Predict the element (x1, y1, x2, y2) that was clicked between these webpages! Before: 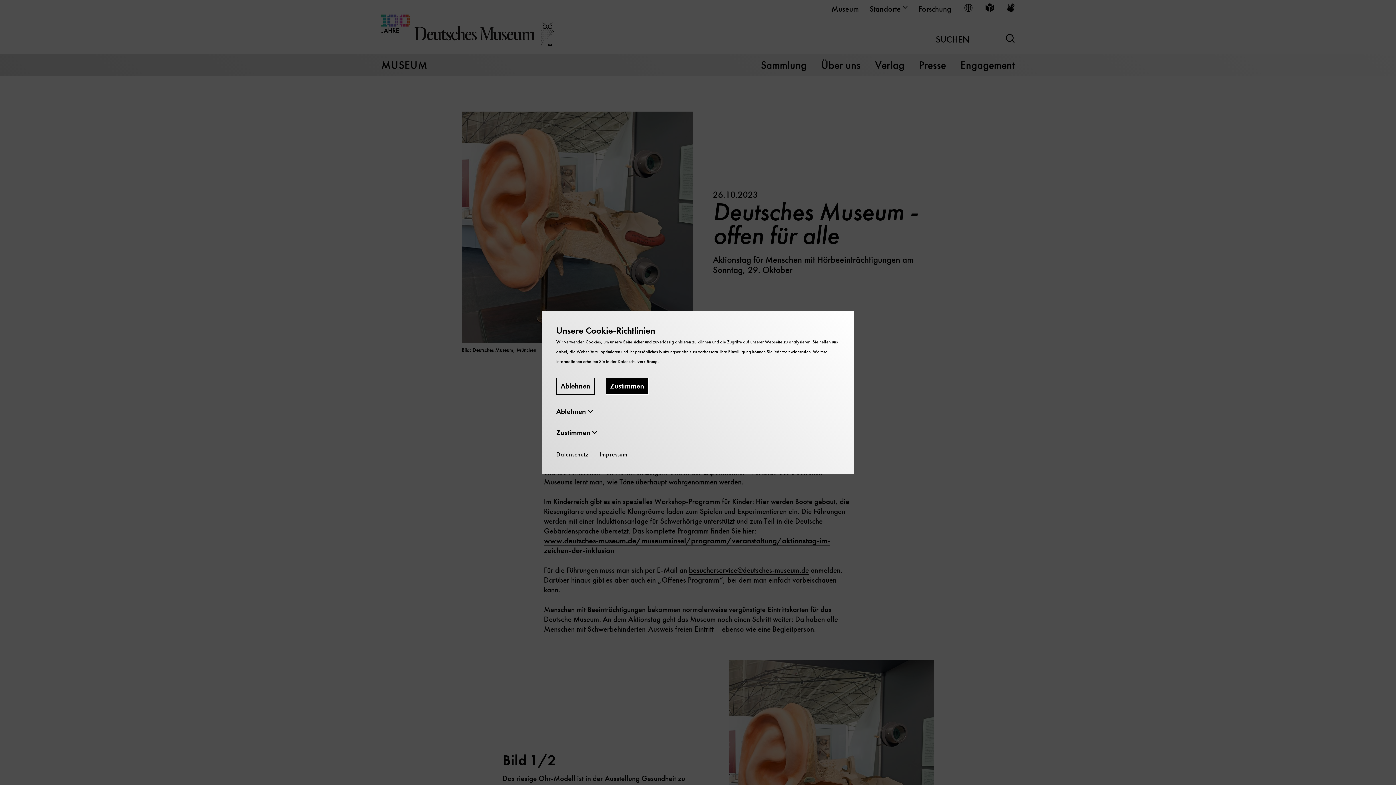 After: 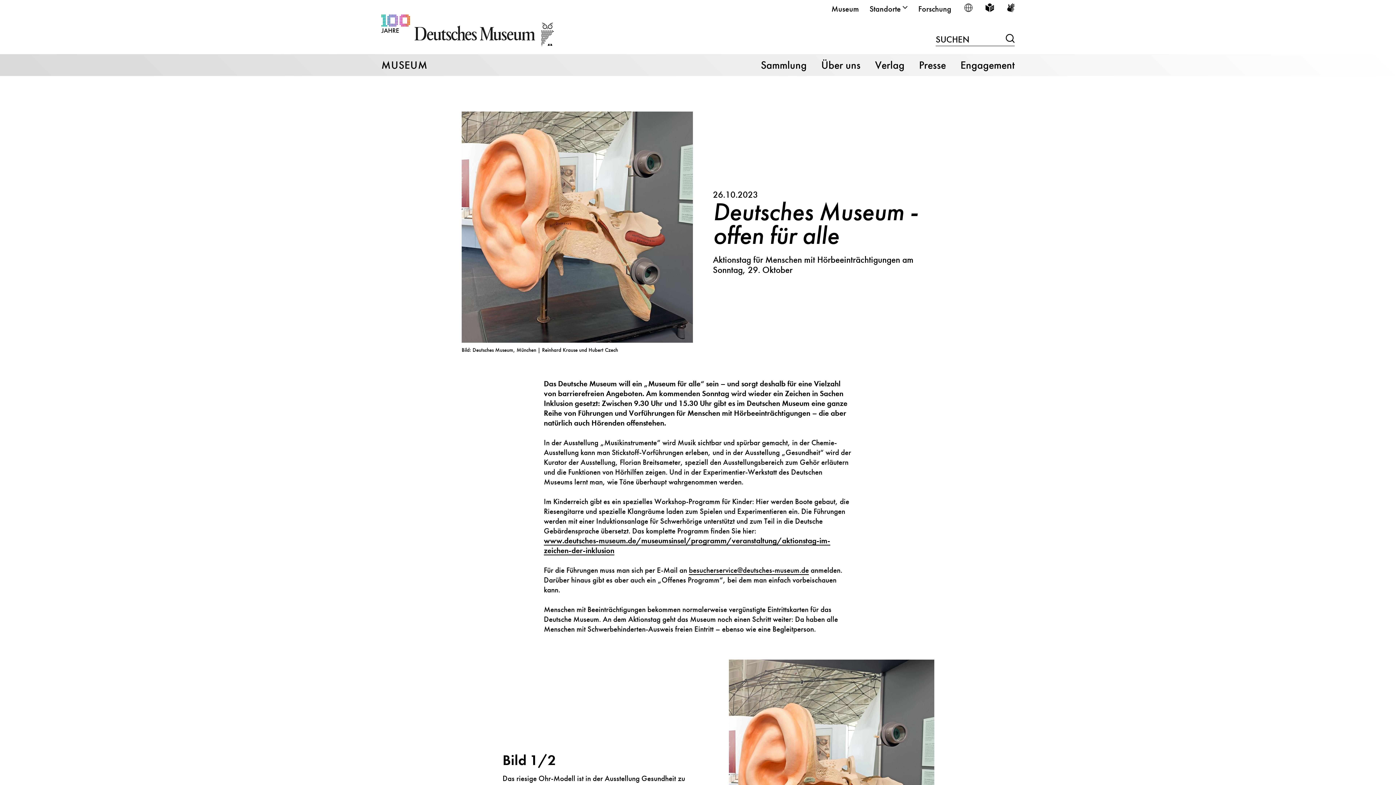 Action: label: Ablehnen bbox: (556, 377, 594, 394)